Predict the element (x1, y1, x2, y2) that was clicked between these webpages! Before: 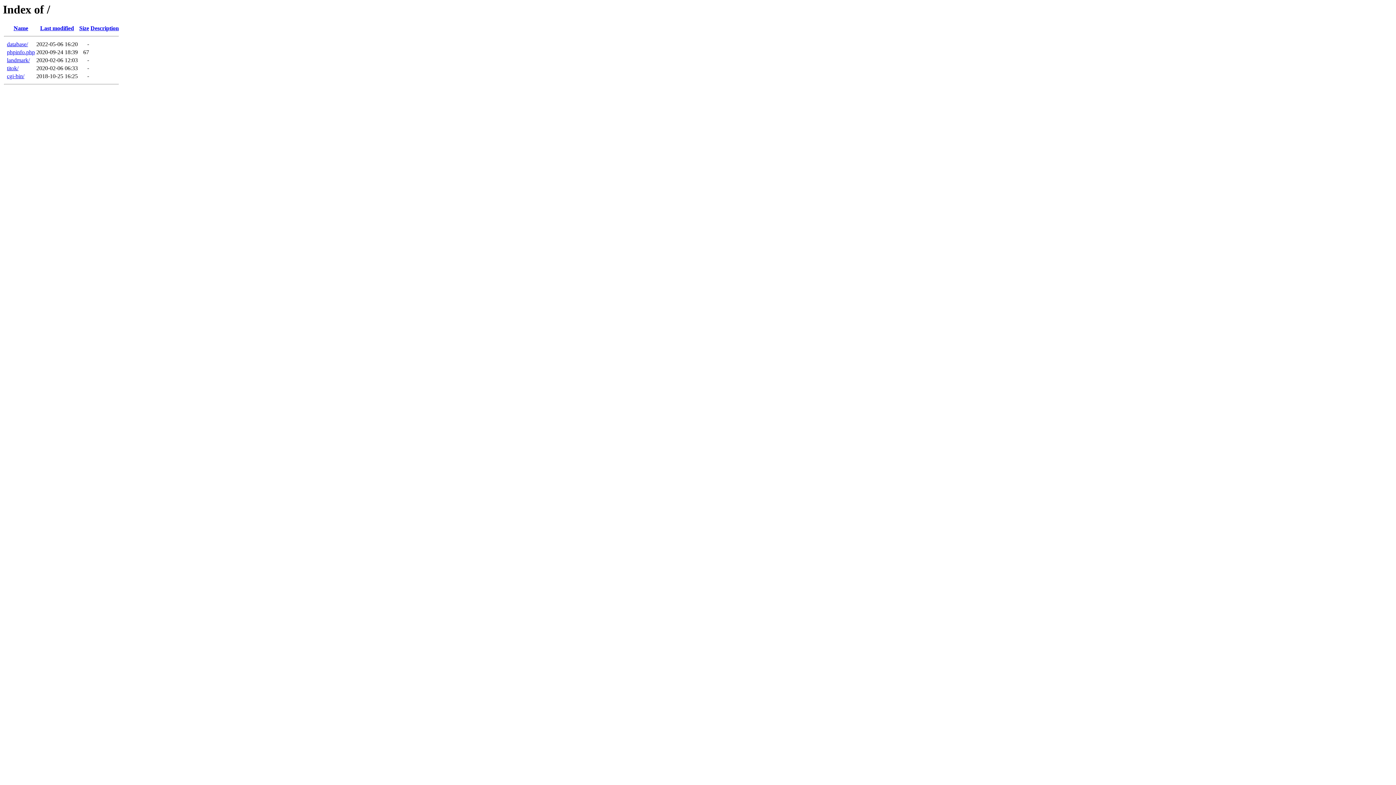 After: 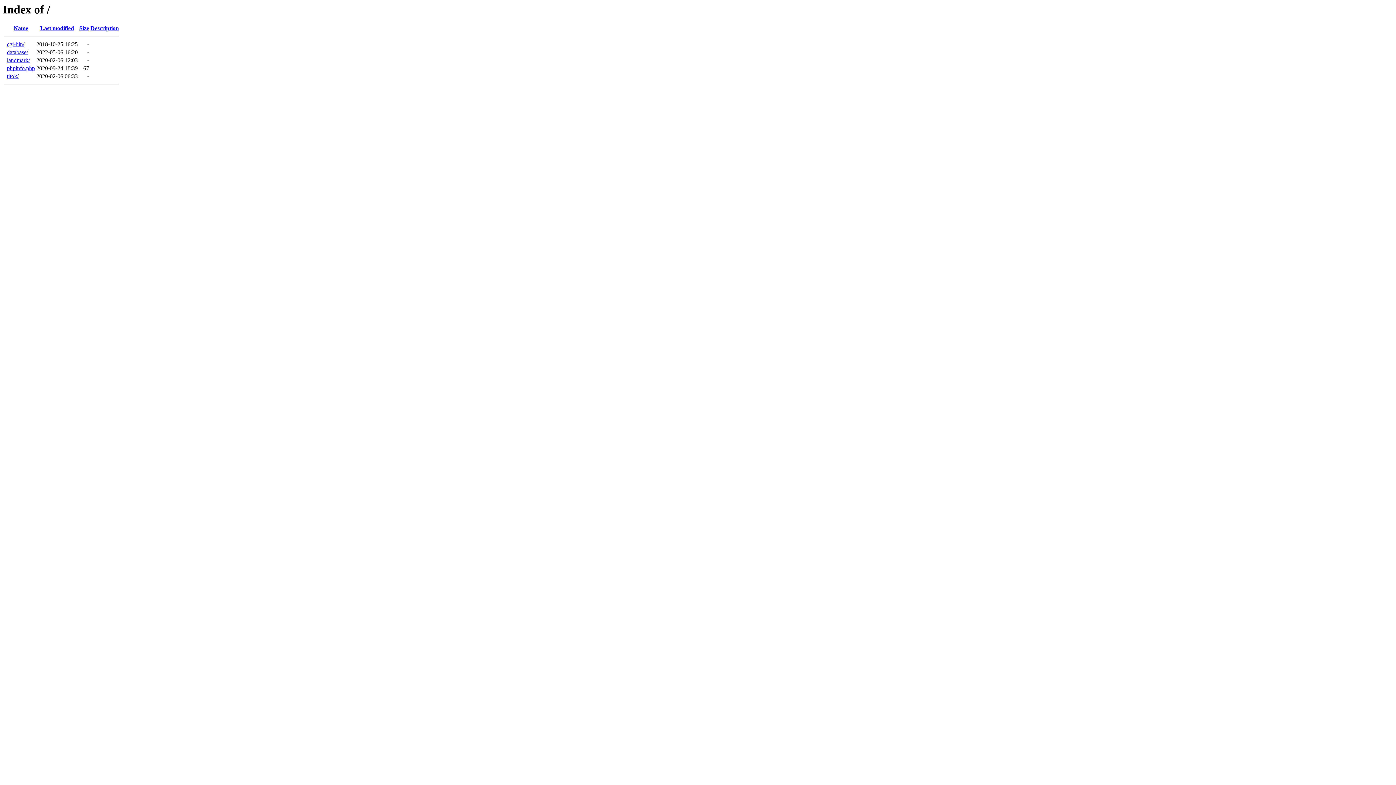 Action: label: Description bbox: (90, 25, 118, 31)